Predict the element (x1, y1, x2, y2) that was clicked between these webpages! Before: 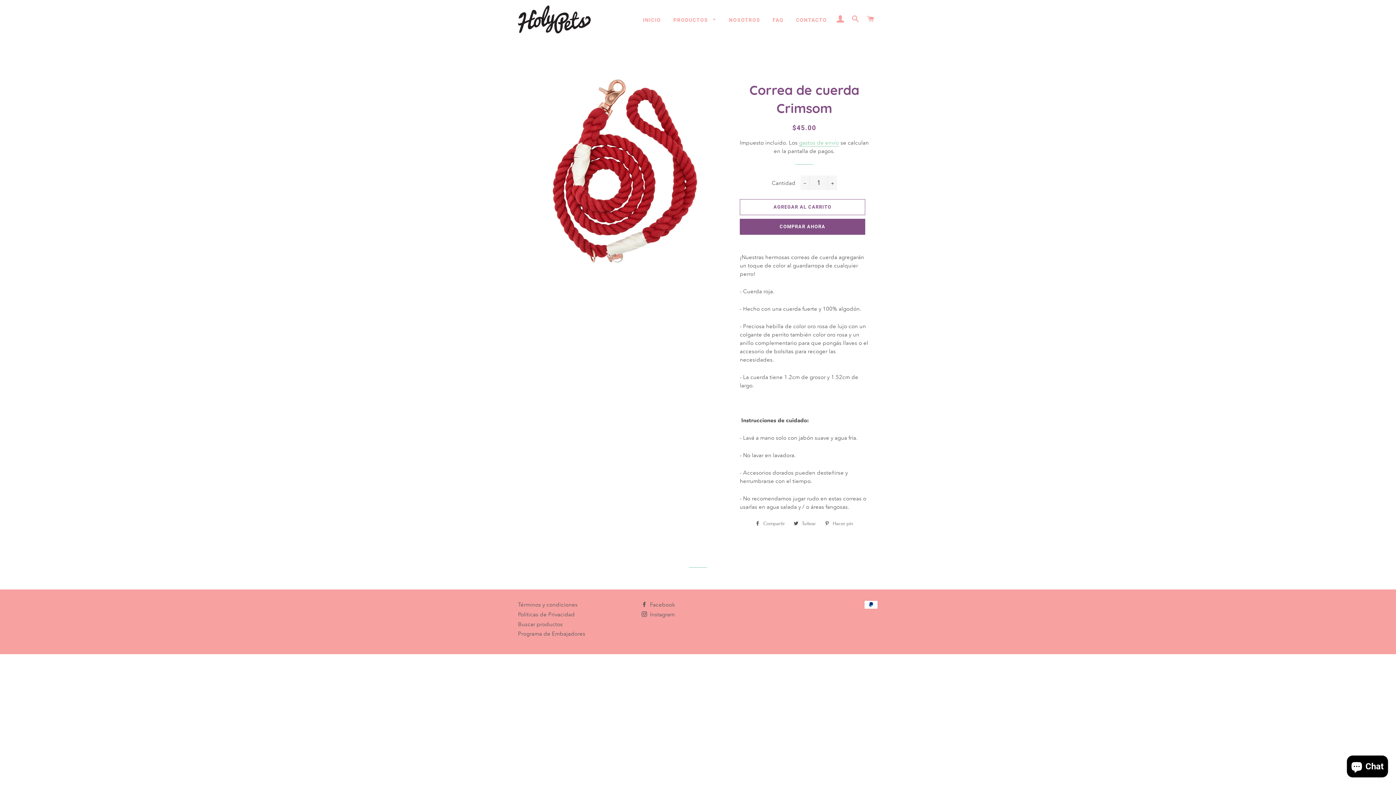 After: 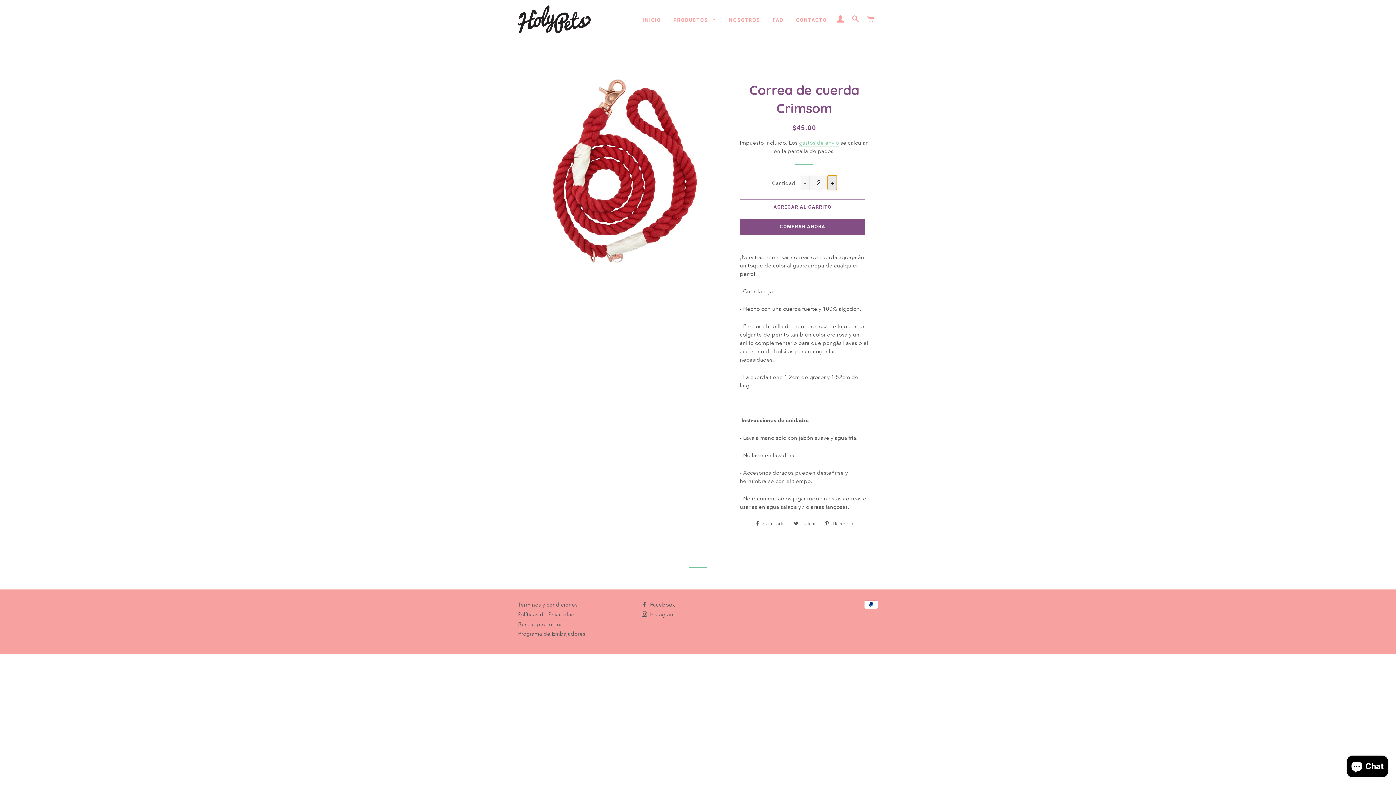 Action: bbox: (827, 175, 837, 190) label: Aumentar uno a la cantidad de artículos